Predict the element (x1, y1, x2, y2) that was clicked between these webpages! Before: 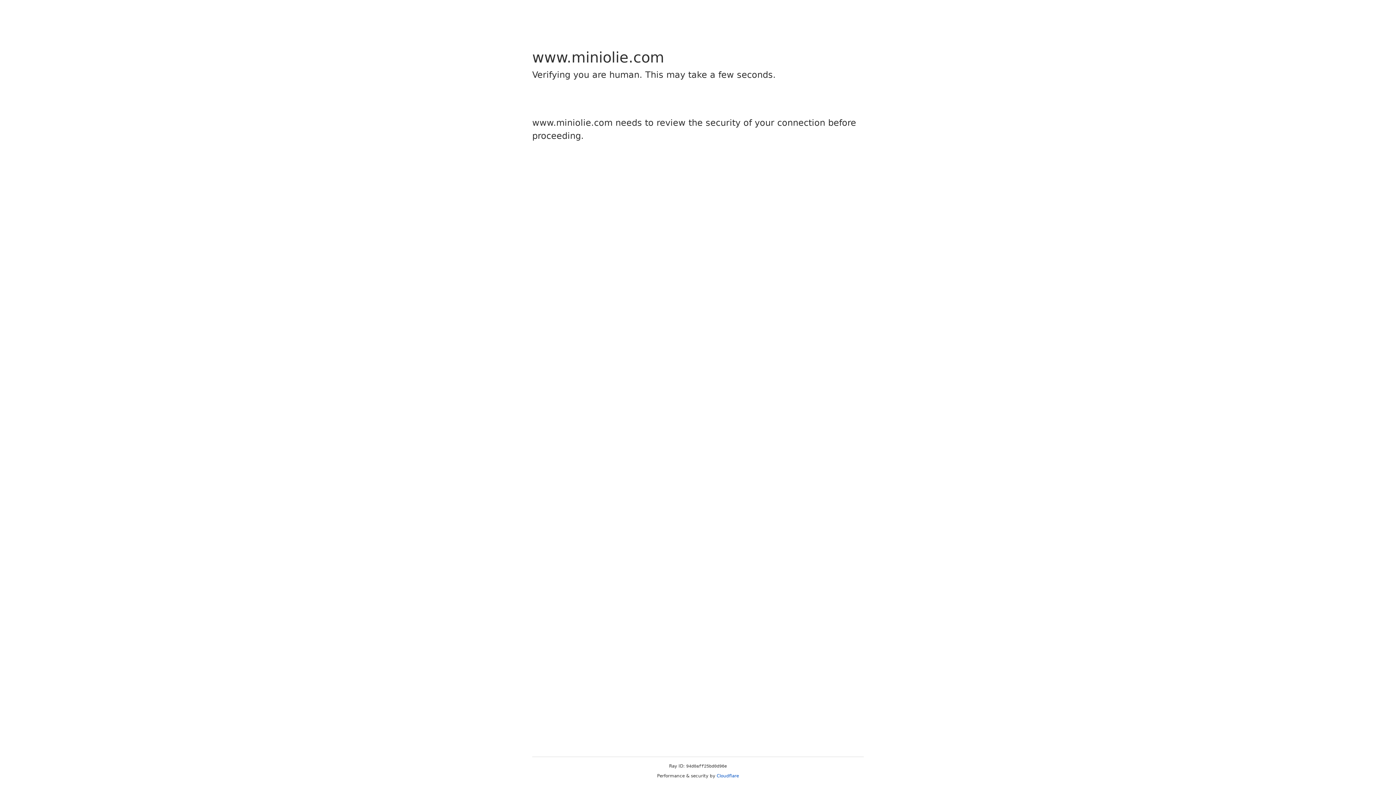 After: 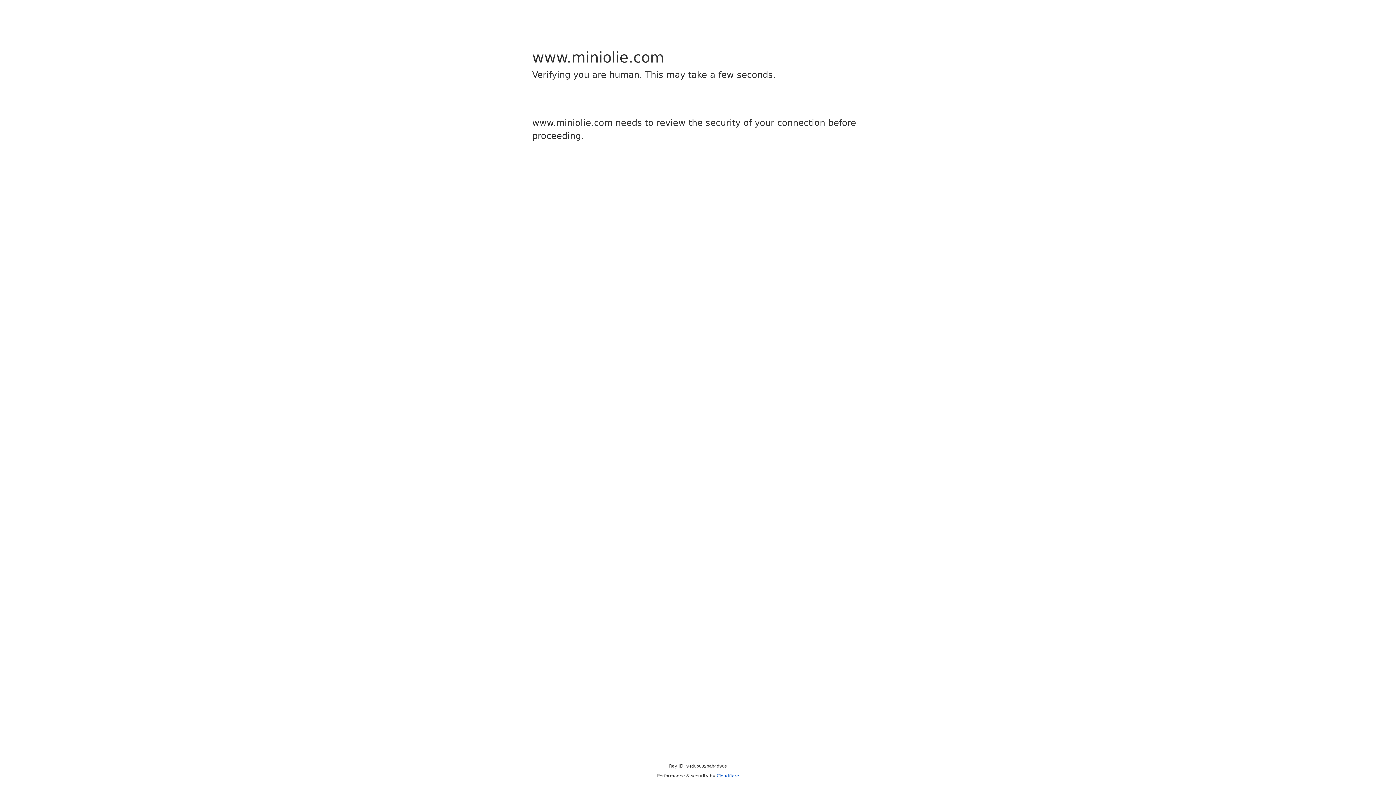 Action: label: Cloudflare bbox: (716, 773, 739, 778)